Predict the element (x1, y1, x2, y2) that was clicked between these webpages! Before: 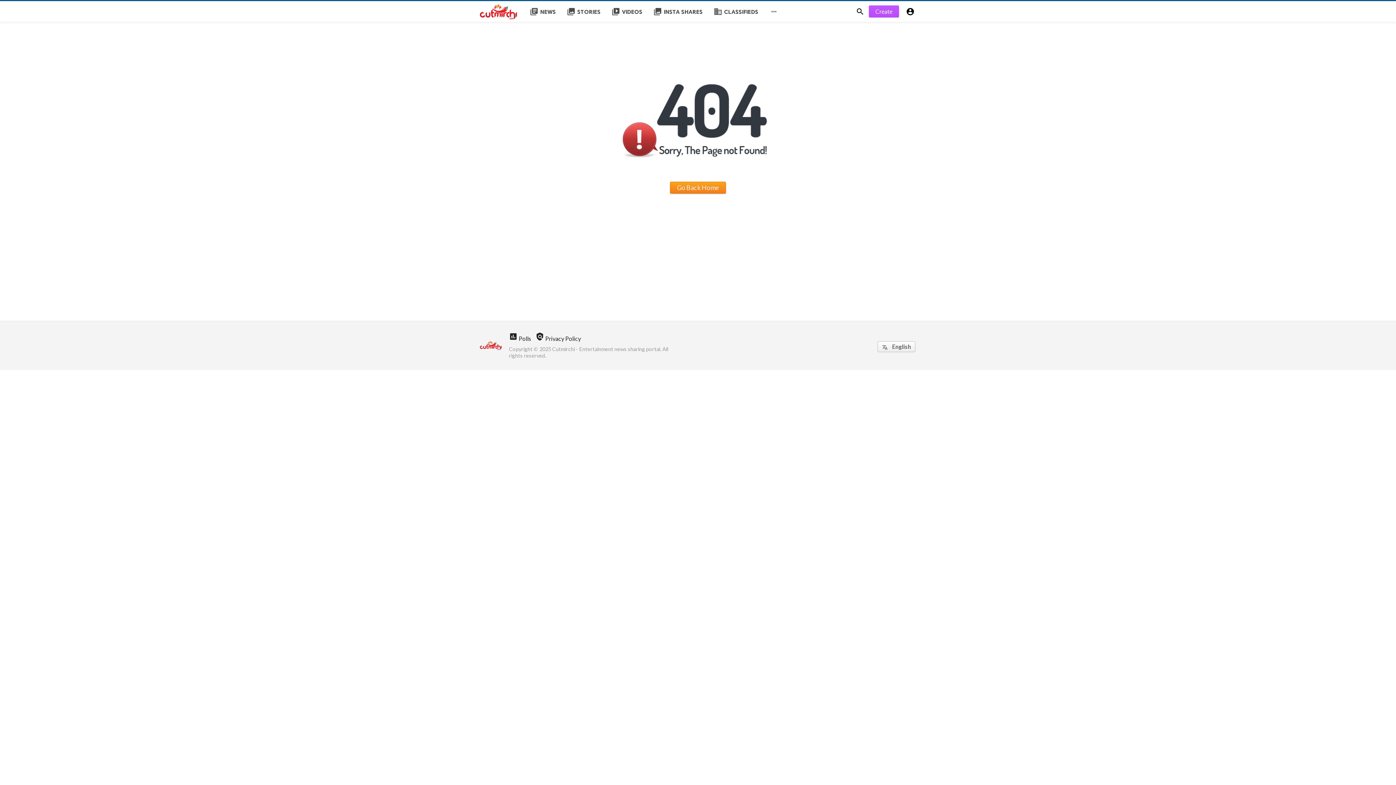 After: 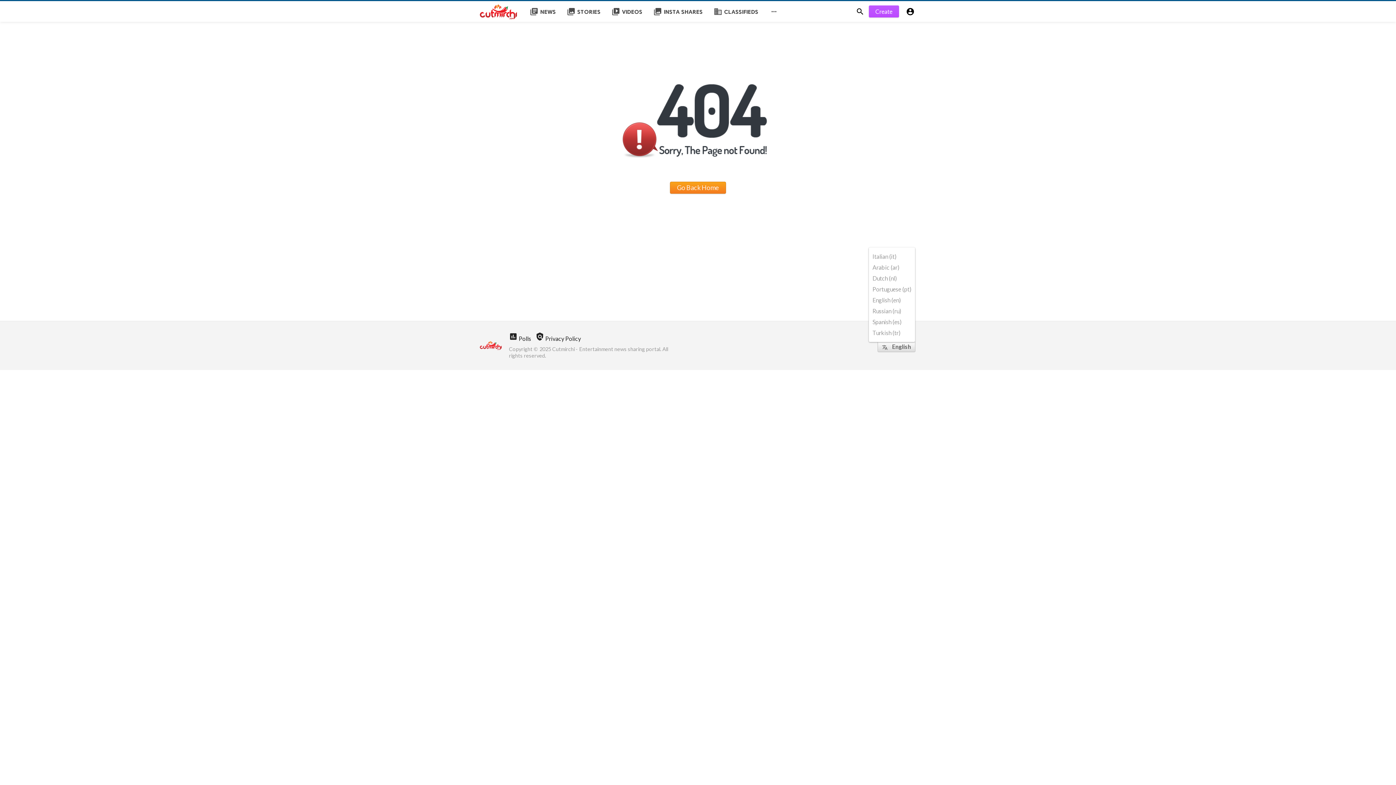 Action: bbox: (877, 341, 915, 352) label:  English